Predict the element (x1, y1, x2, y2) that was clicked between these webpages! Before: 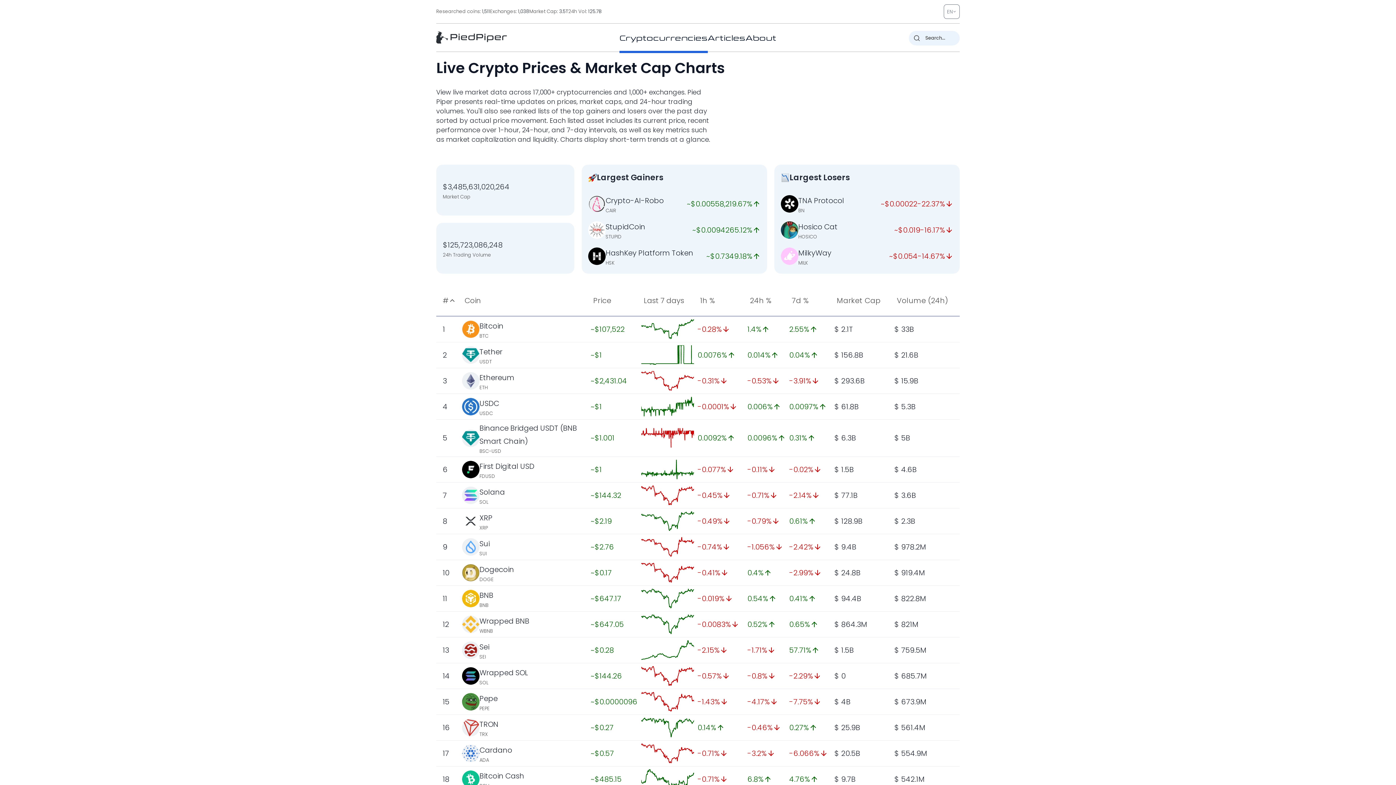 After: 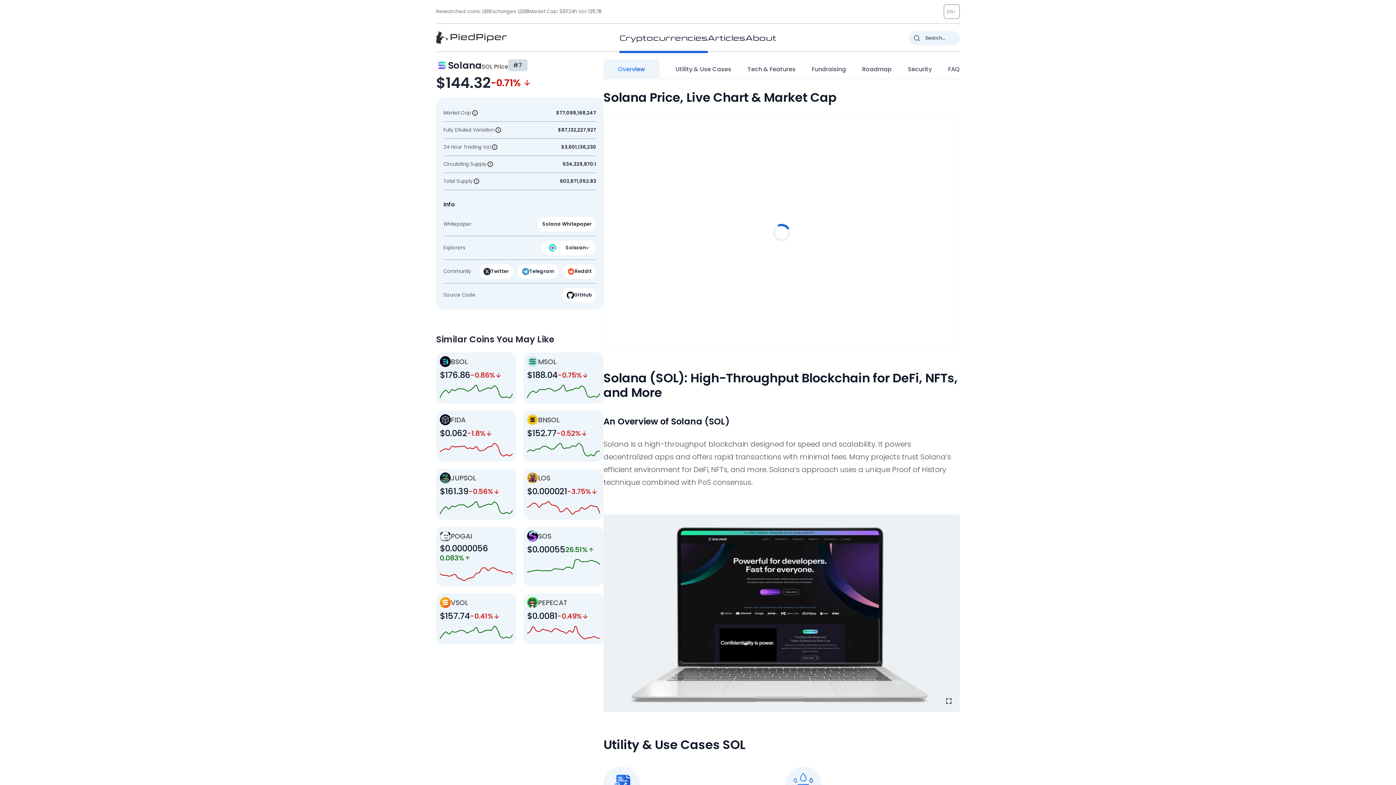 Action: label: Solana bbox: (479, 487, 505, 497)